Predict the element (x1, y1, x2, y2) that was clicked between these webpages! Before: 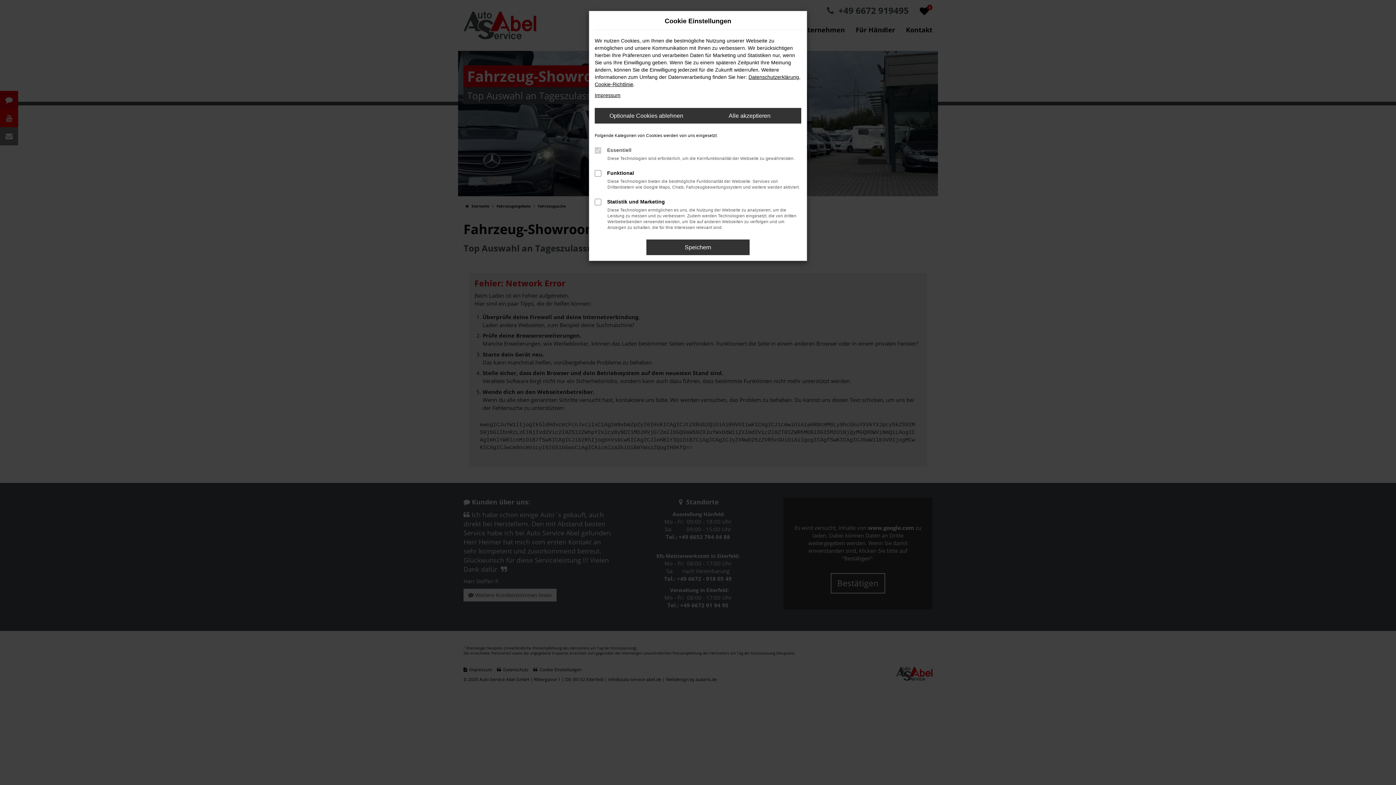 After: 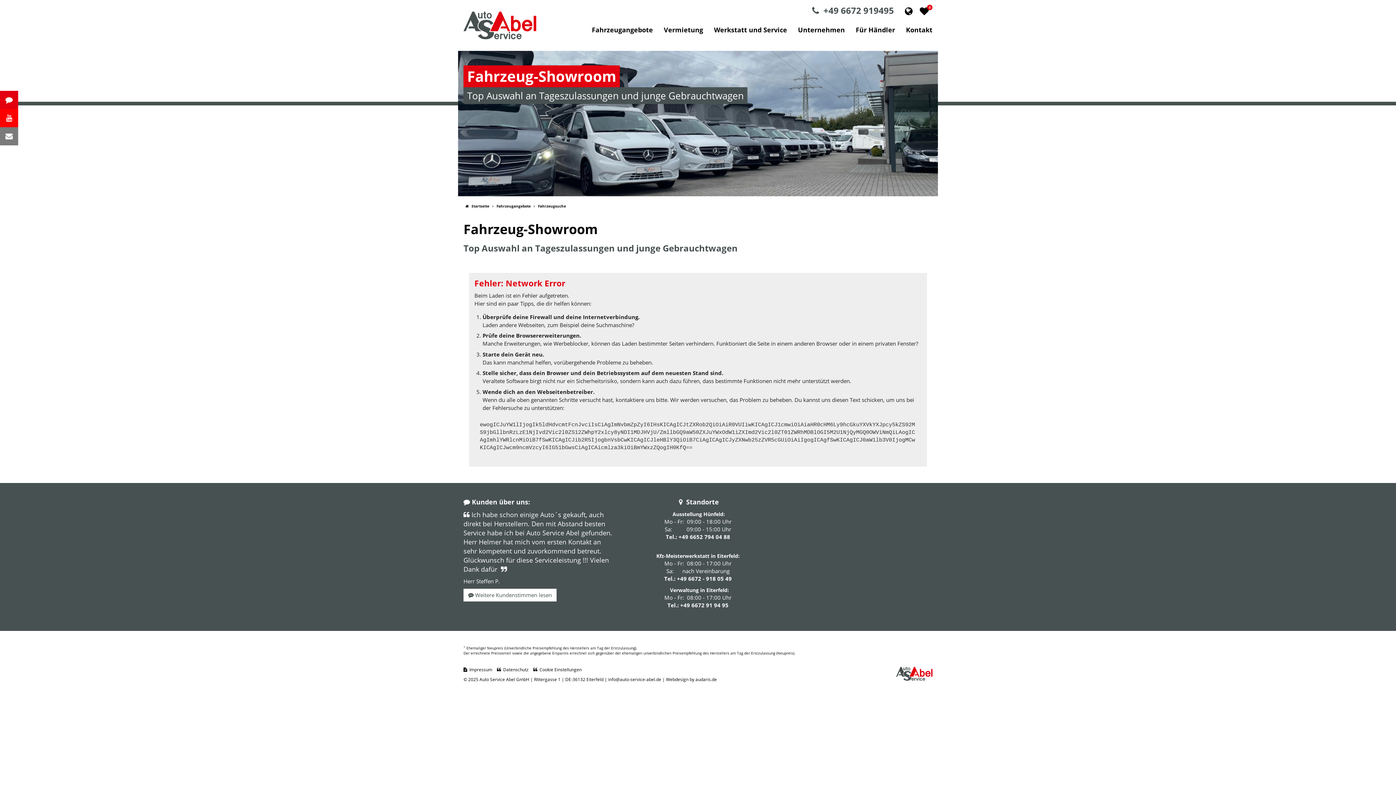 Action: label: Alle akzeptieren bbox: (698, 108, 801, 123)